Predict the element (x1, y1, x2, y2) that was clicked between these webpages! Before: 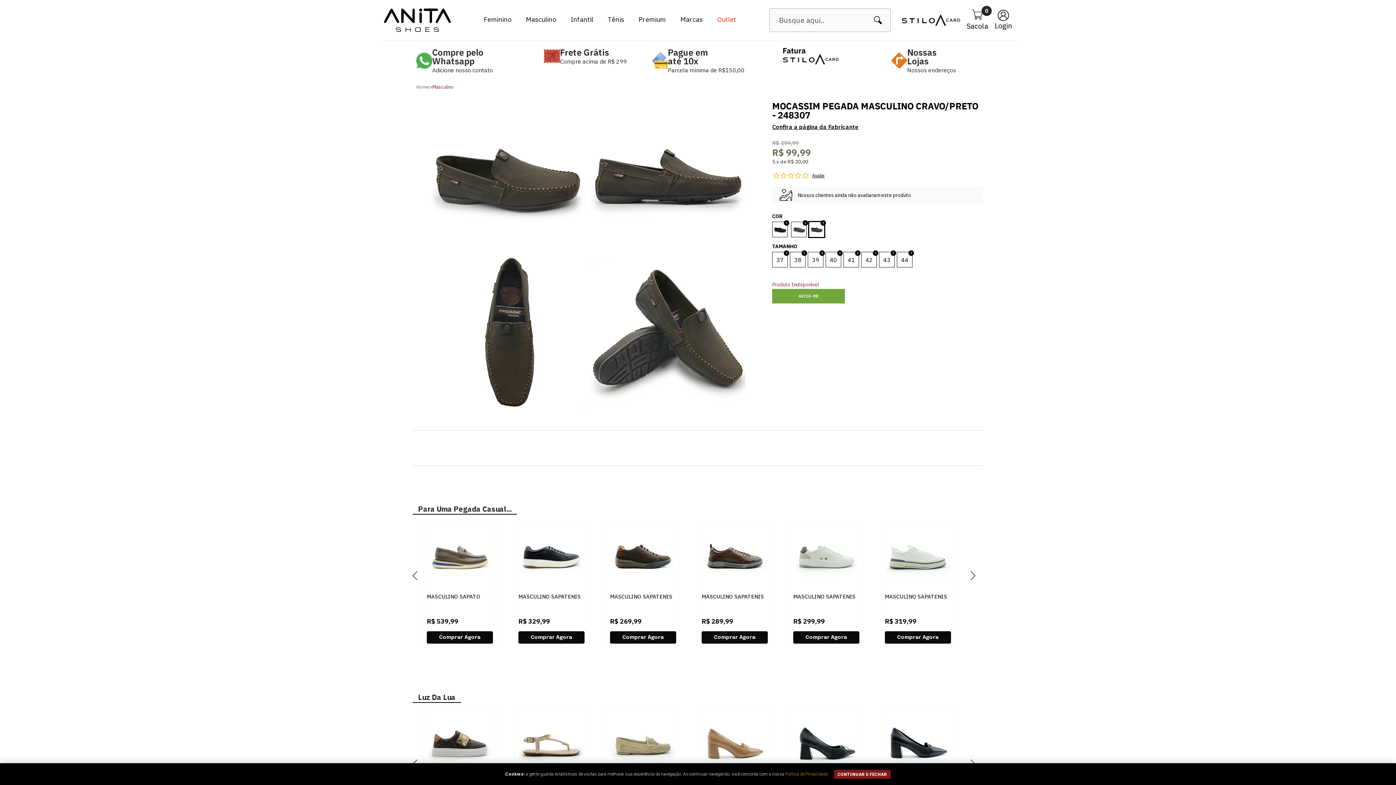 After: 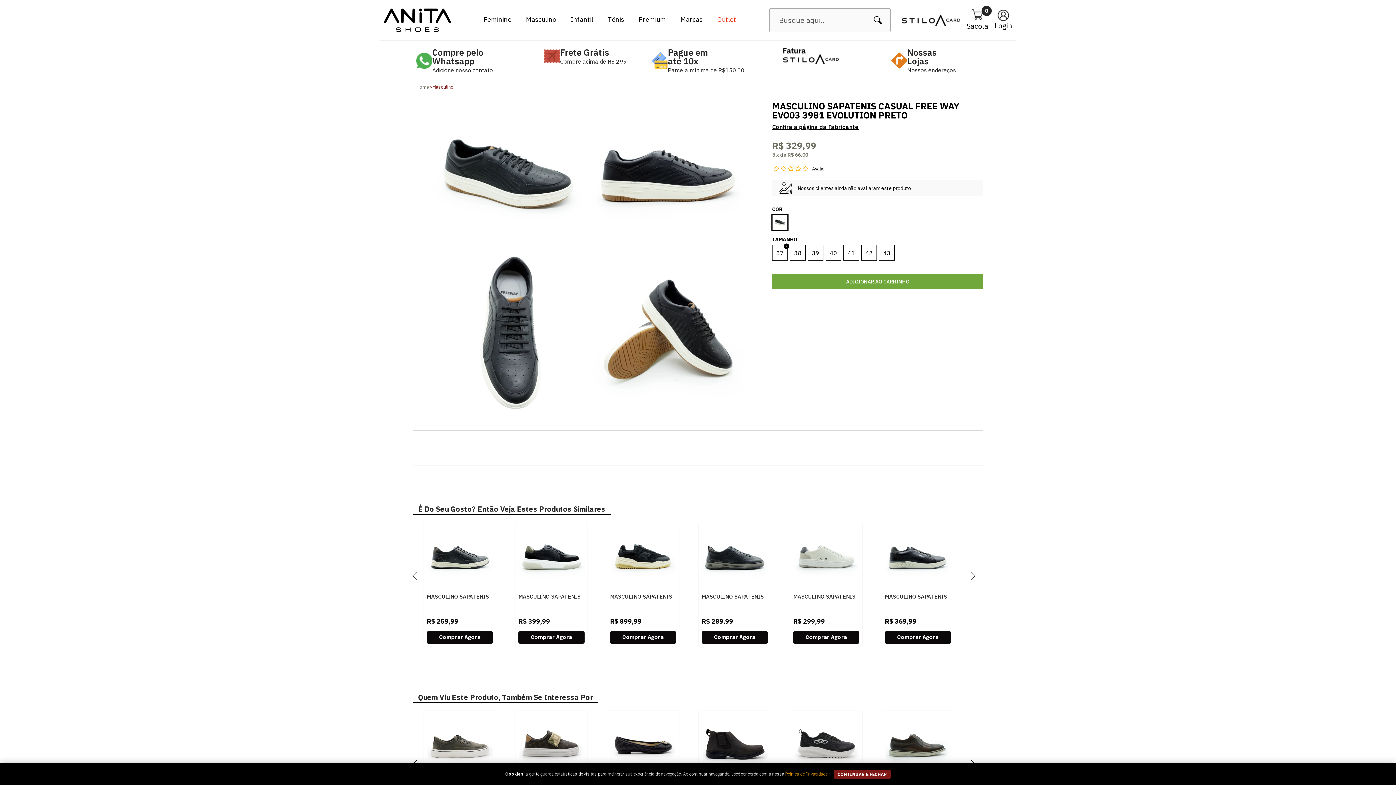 Action: bbox: (518, 525, 584, 600) label: MASCULINO SAPATENIS CASUAL FREE WAY EVO03 3981 EVOLUTION PRETO